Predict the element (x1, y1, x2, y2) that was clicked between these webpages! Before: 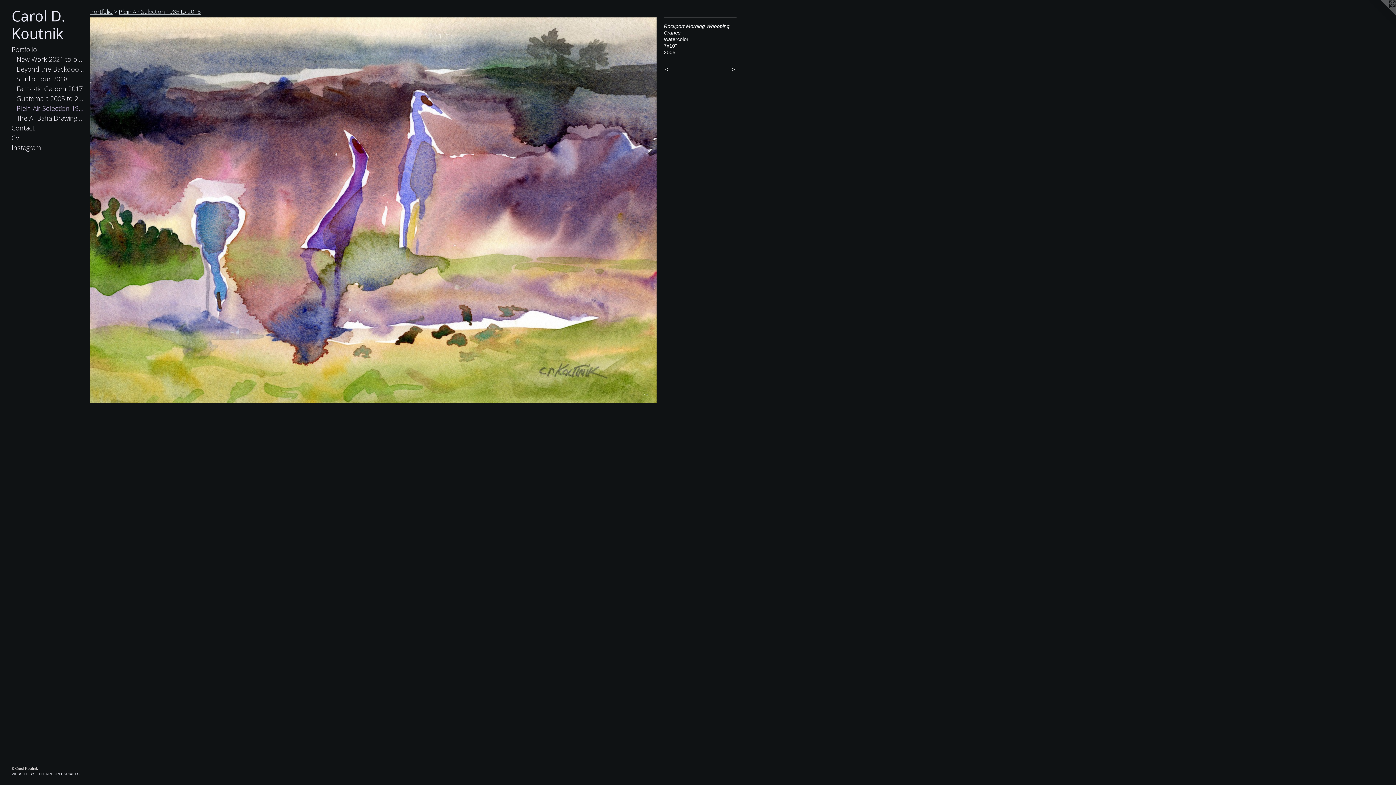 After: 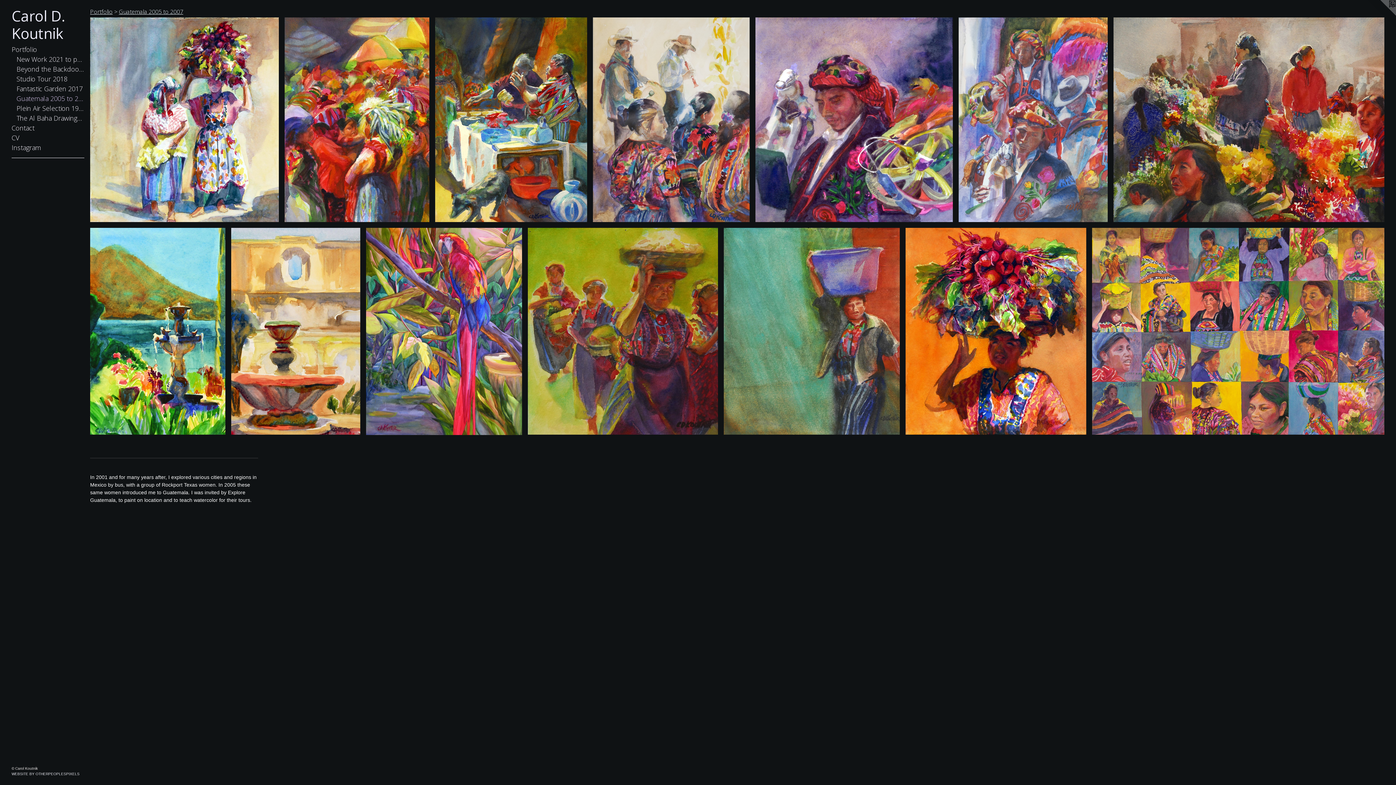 Action: label: Guatemala 2005 to 2007 bbox: (16, 93, 84, 103)